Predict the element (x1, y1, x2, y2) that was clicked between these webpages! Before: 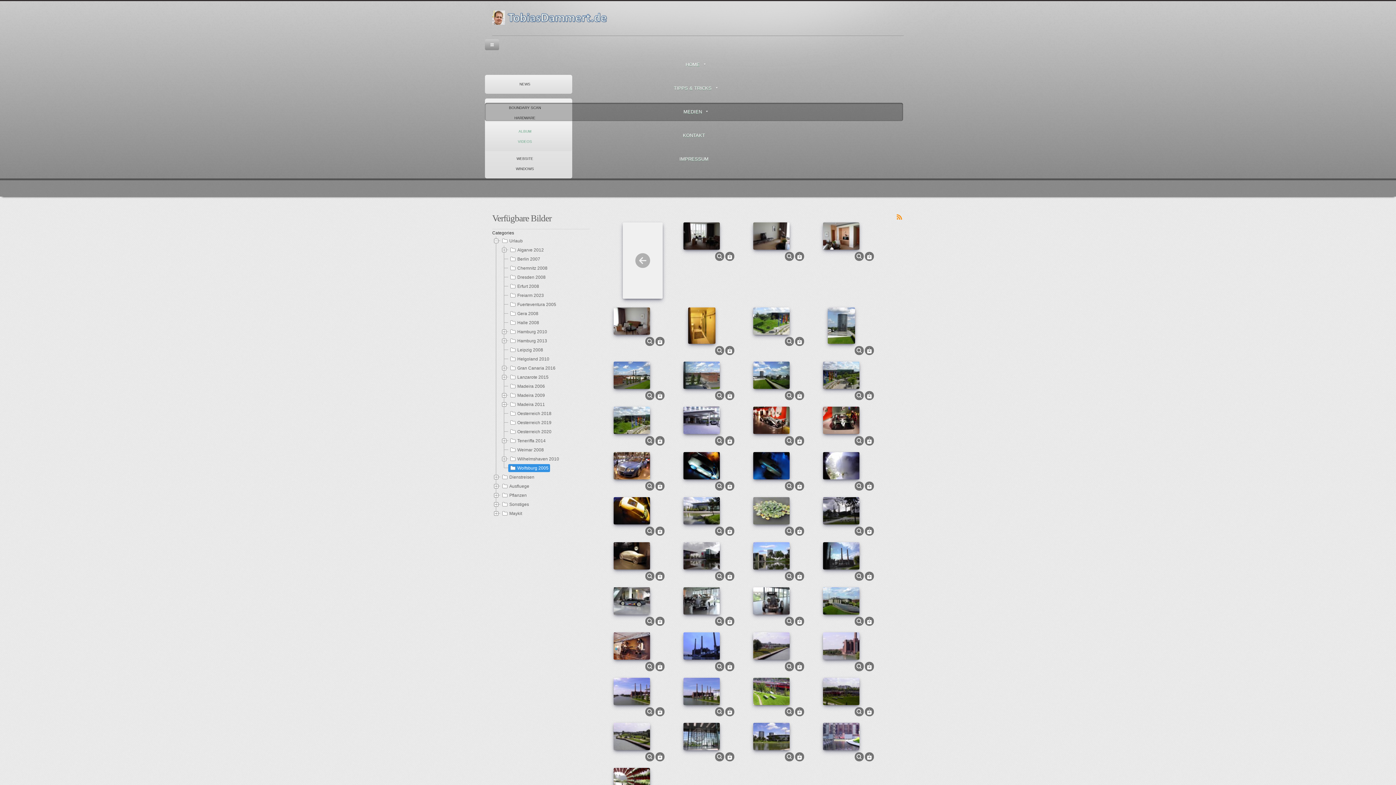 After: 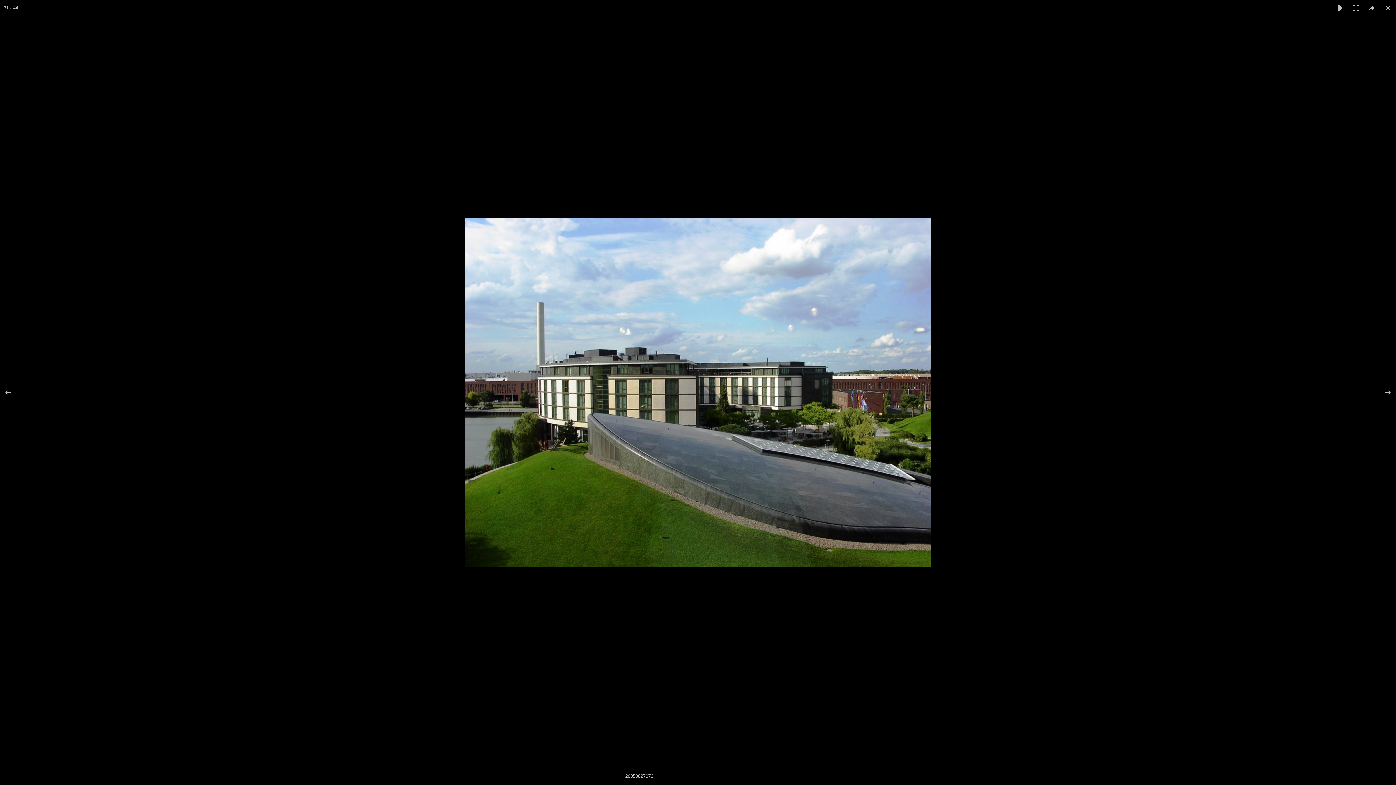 Action: bbox: (854, 618, 863, 623)